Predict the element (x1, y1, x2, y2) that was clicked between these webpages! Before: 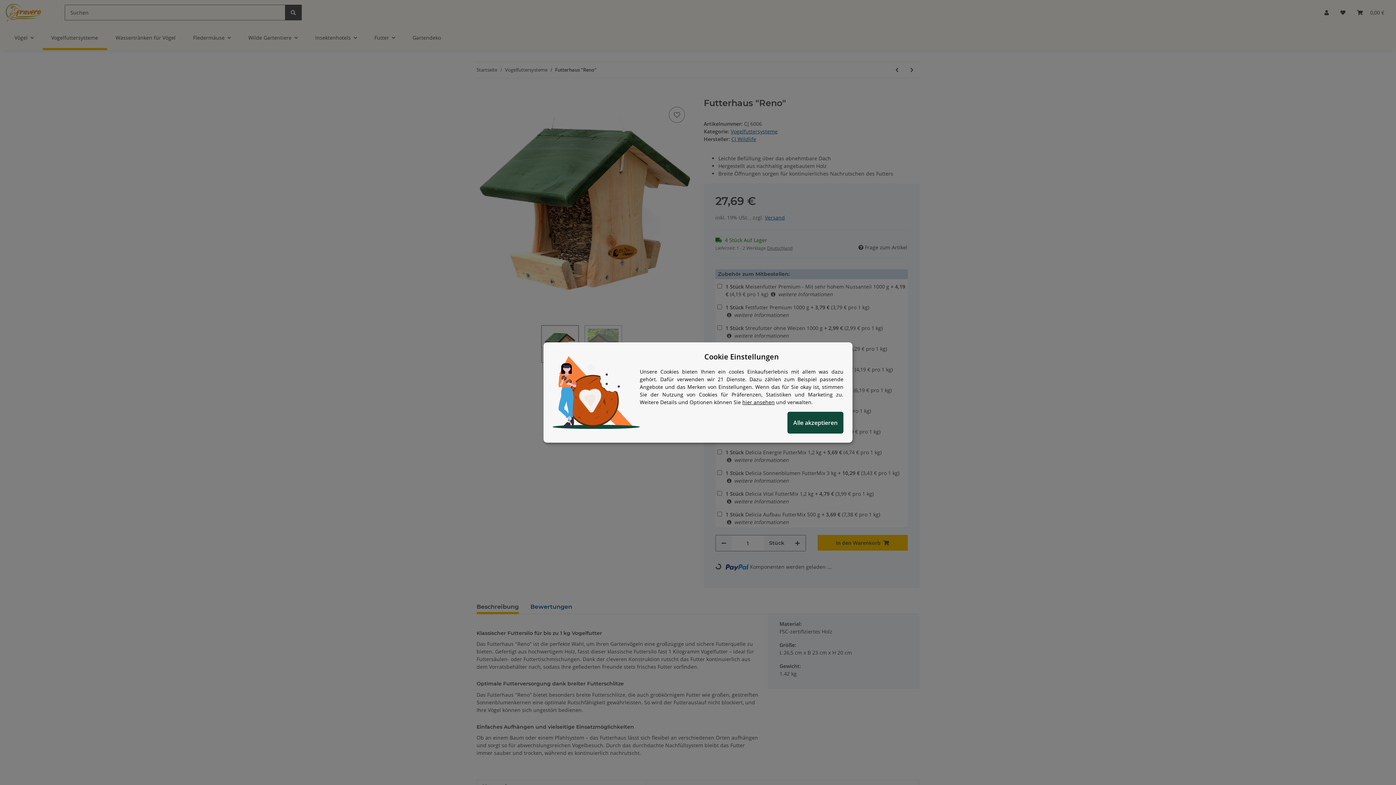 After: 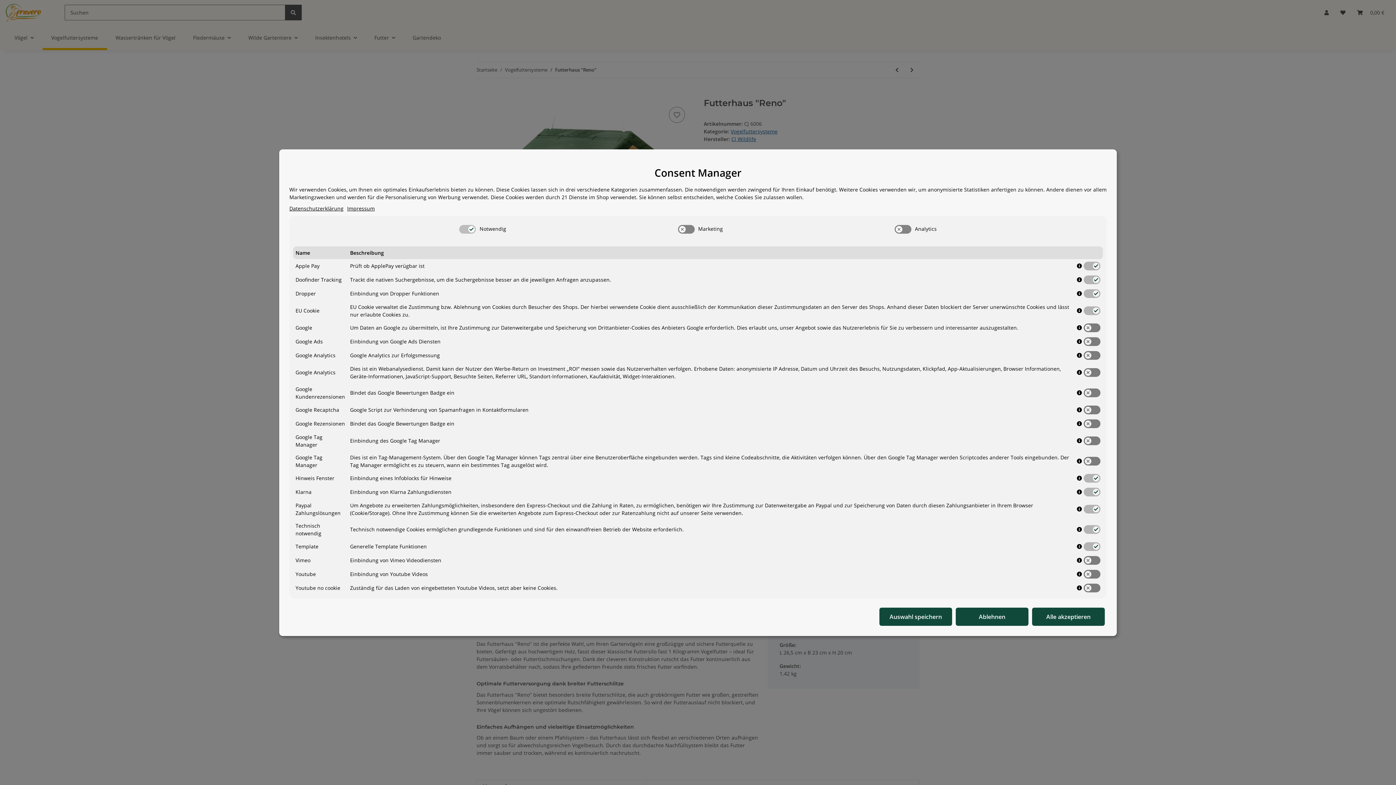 Action: label: Cookie Details anzeigen bbox: (742, 398, 774, 405)